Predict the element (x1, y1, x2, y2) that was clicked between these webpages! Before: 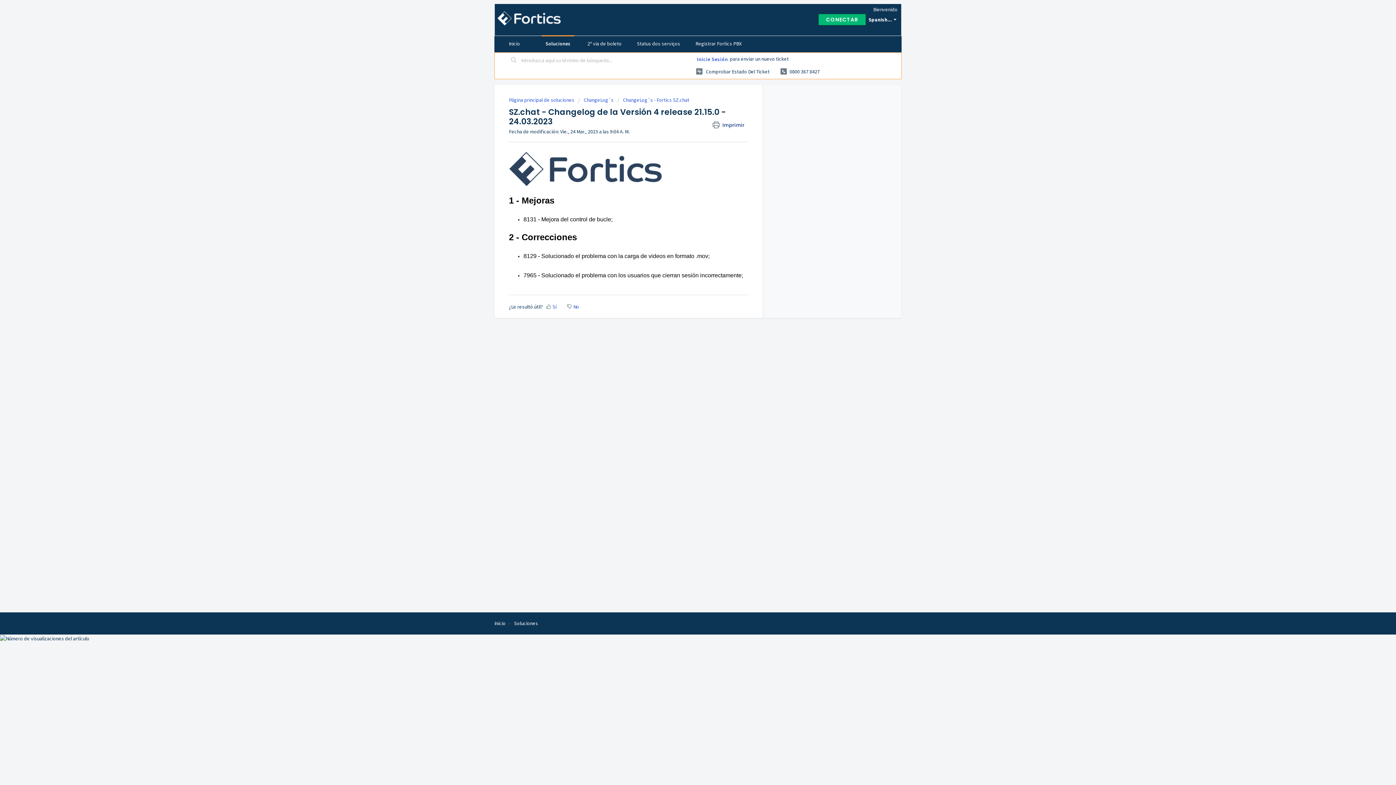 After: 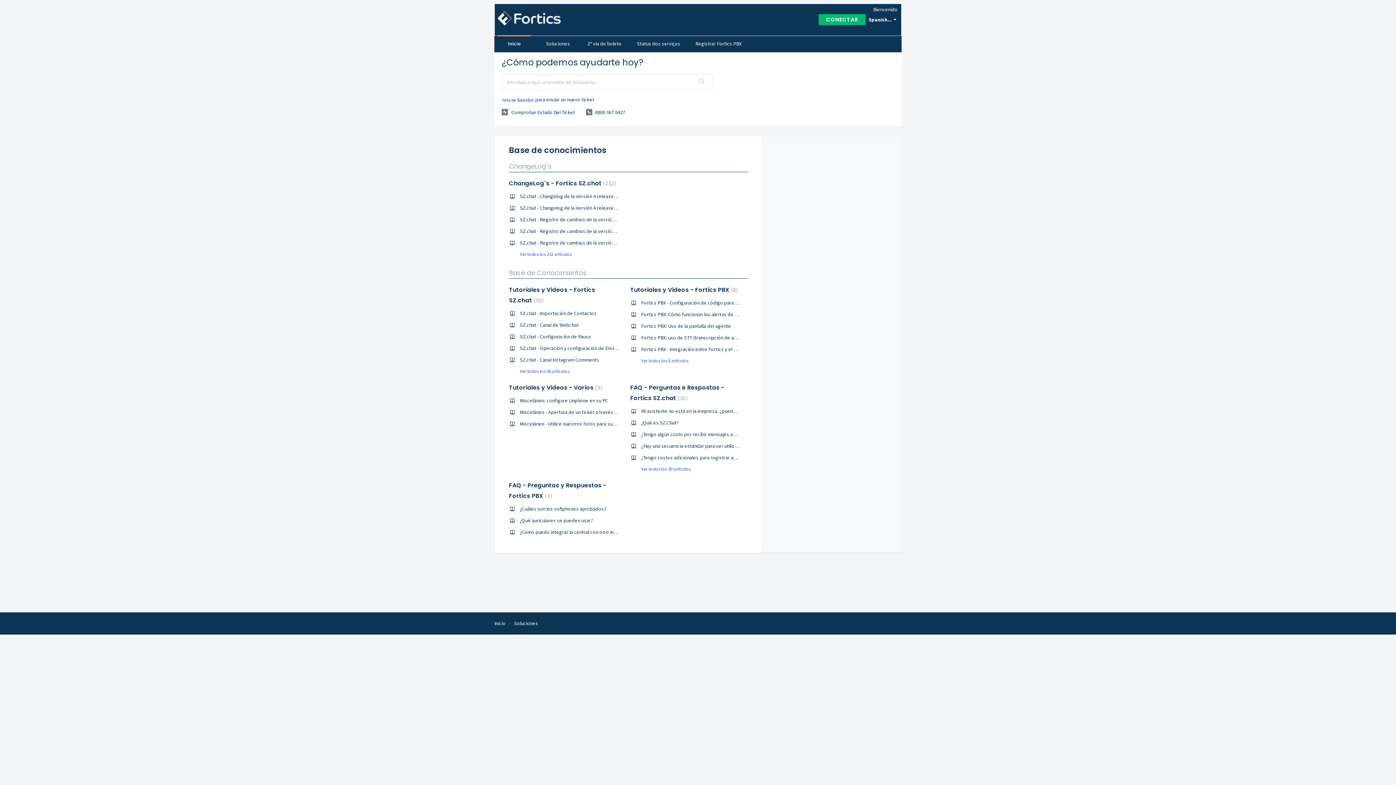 Action: label: Inicio bbox: (498, 35, 530, 52)